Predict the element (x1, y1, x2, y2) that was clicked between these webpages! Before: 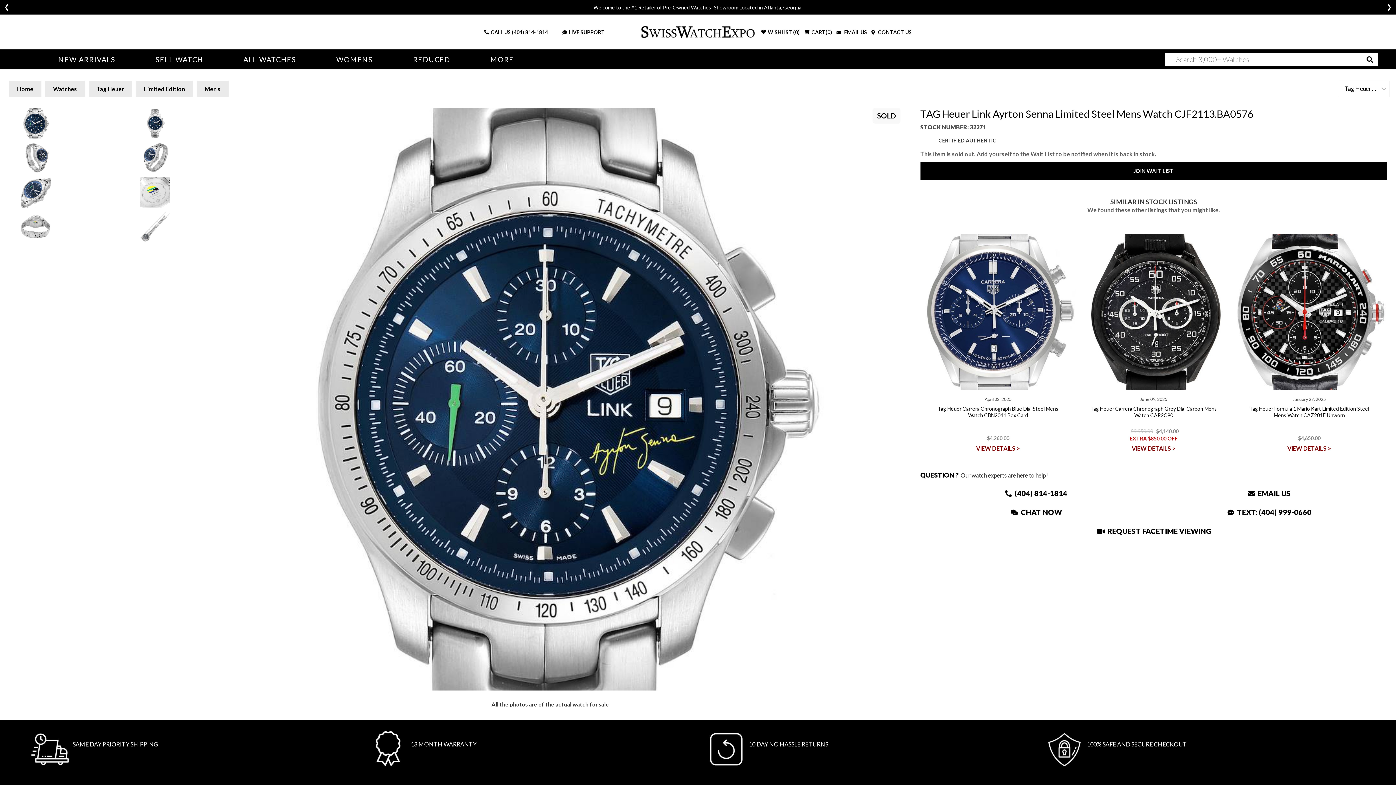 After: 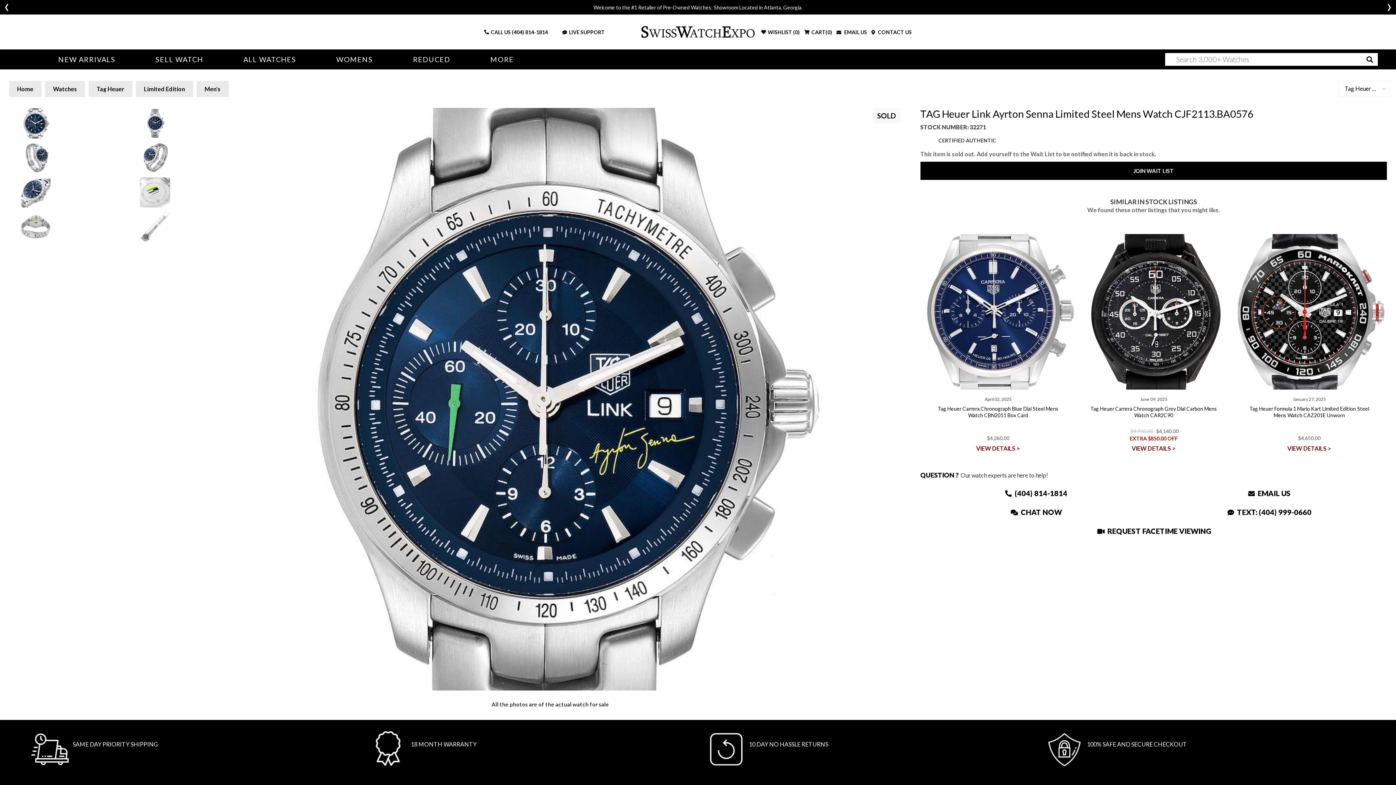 Action: label:  (404) 814-1814 bbox: (920, 488, 1151, 498)